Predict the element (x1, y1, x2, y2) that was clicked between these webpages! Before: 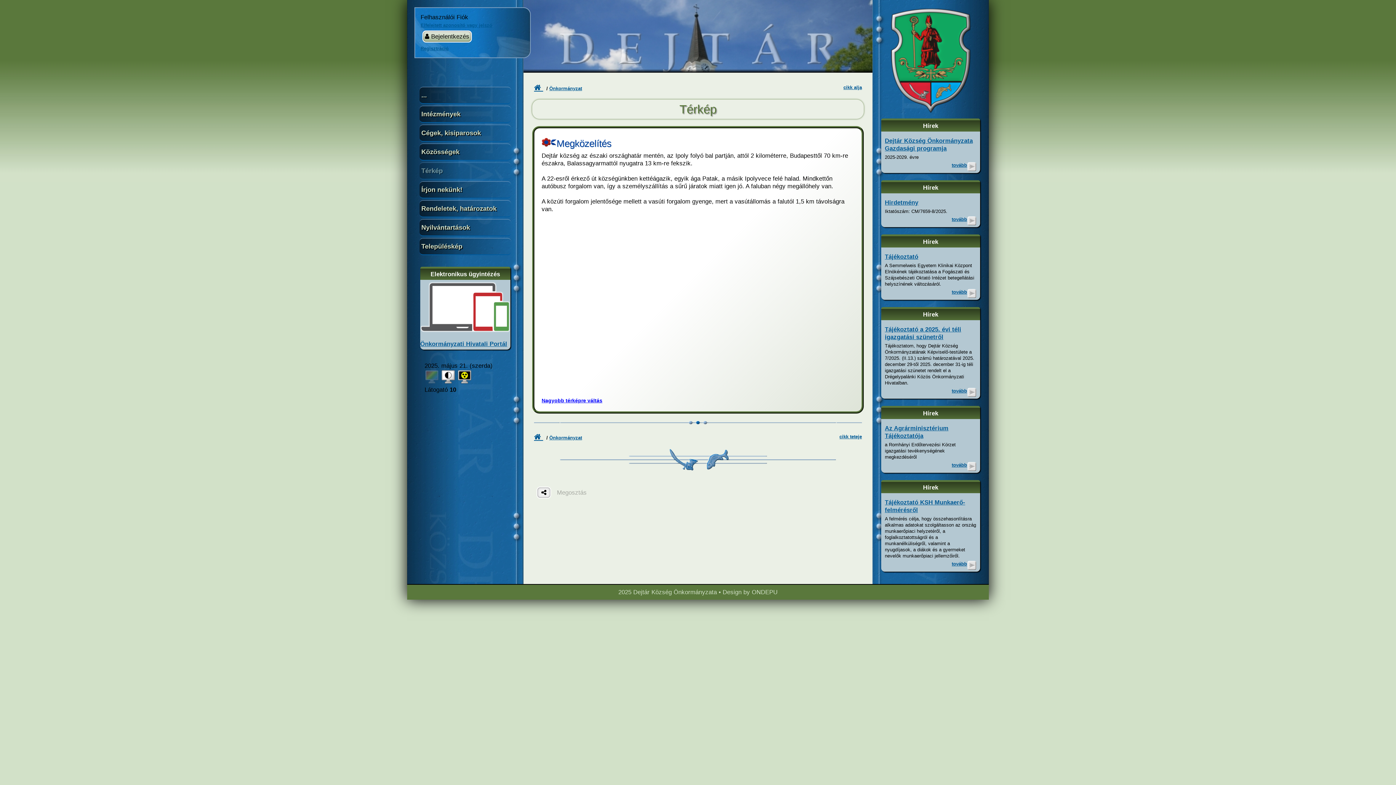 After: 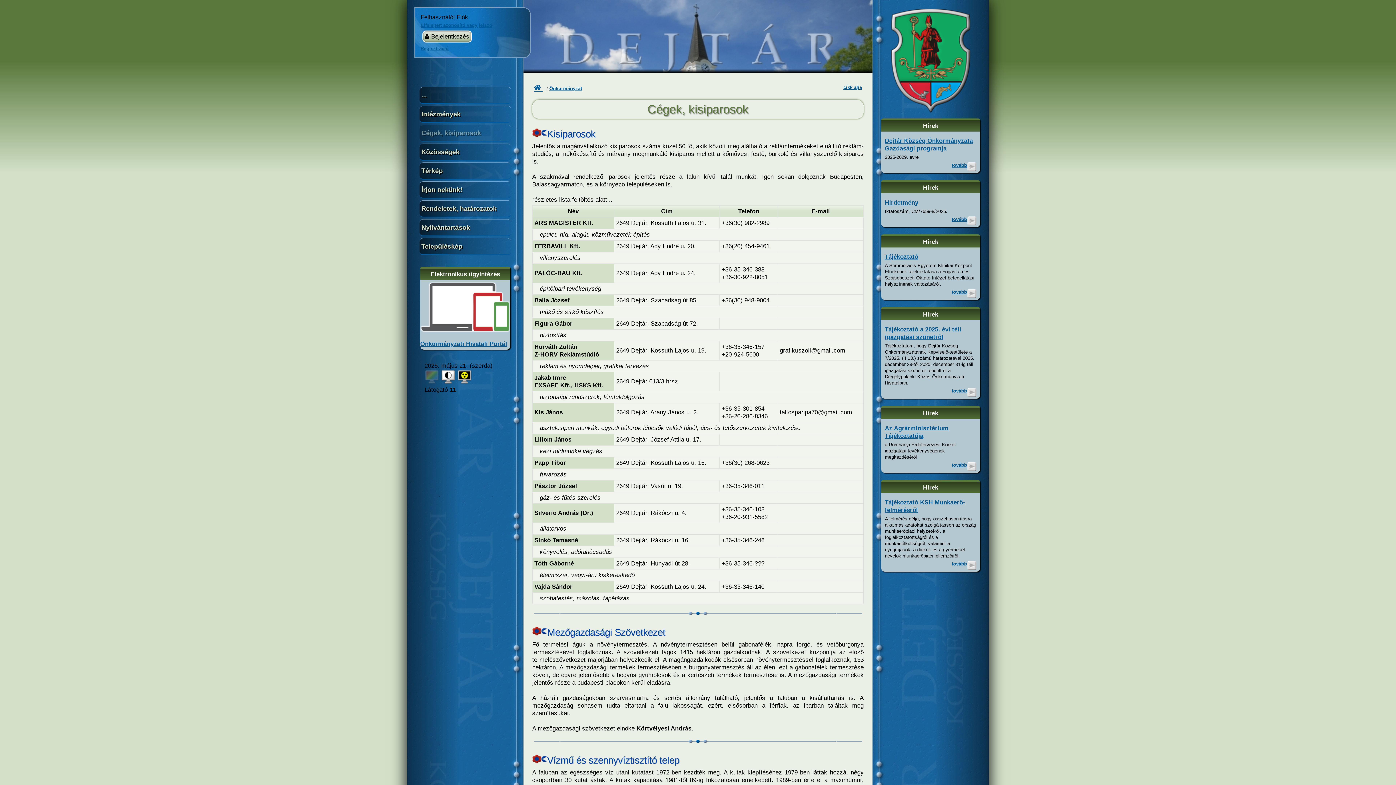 Action: label: Cégek, kisiparosok bbox: (419, 124, 511, 141)